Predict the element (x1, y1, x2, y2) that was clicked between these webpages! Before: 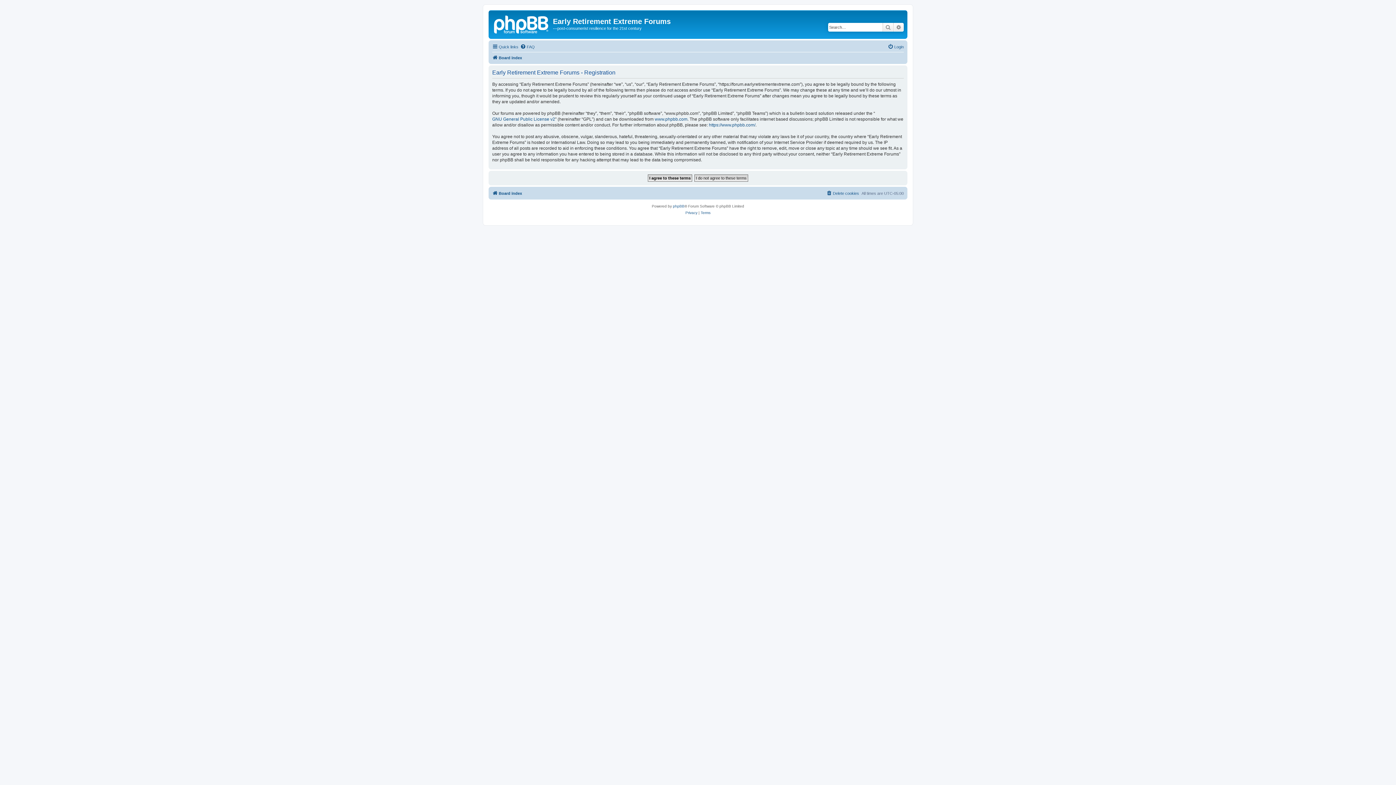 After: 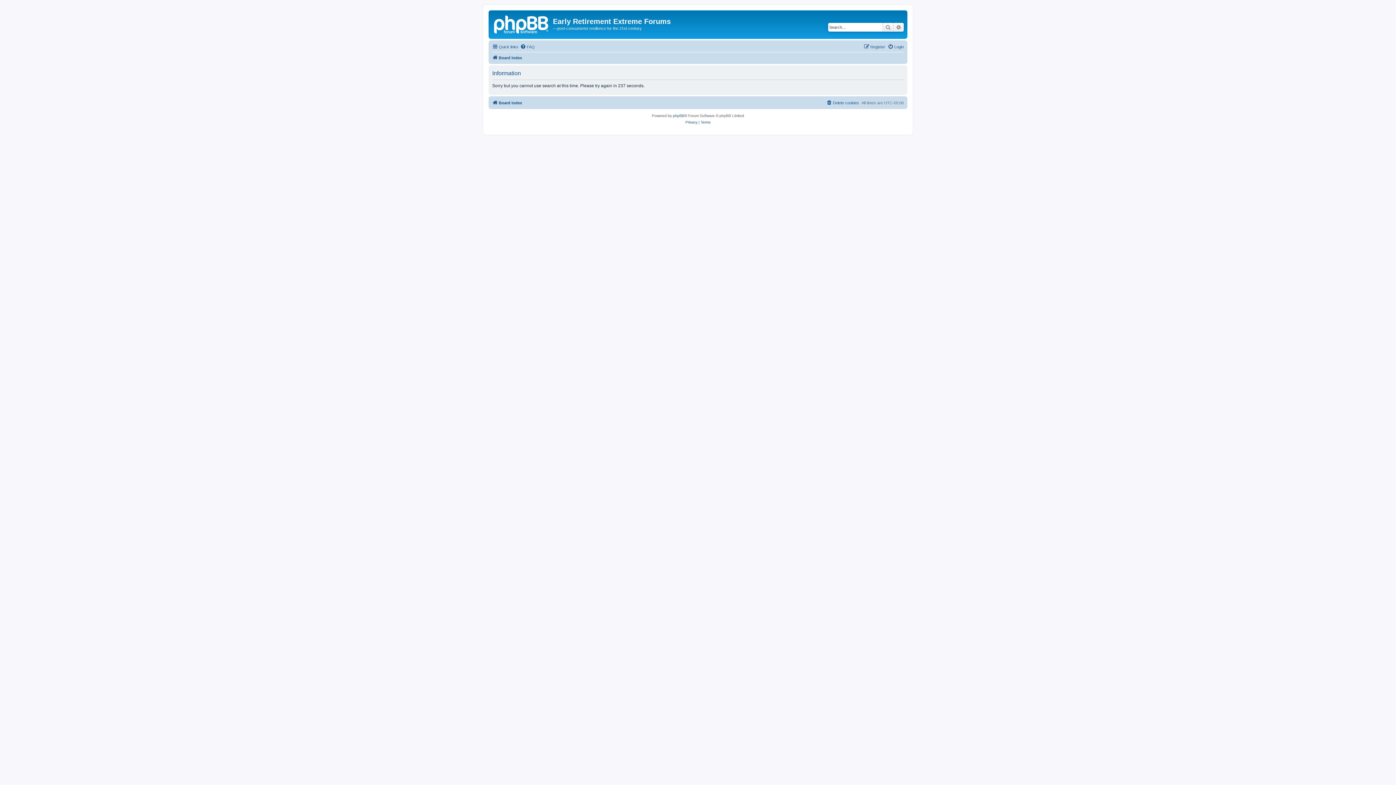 Action: bbox: (893, 22, 904, 31) label: Advanced search